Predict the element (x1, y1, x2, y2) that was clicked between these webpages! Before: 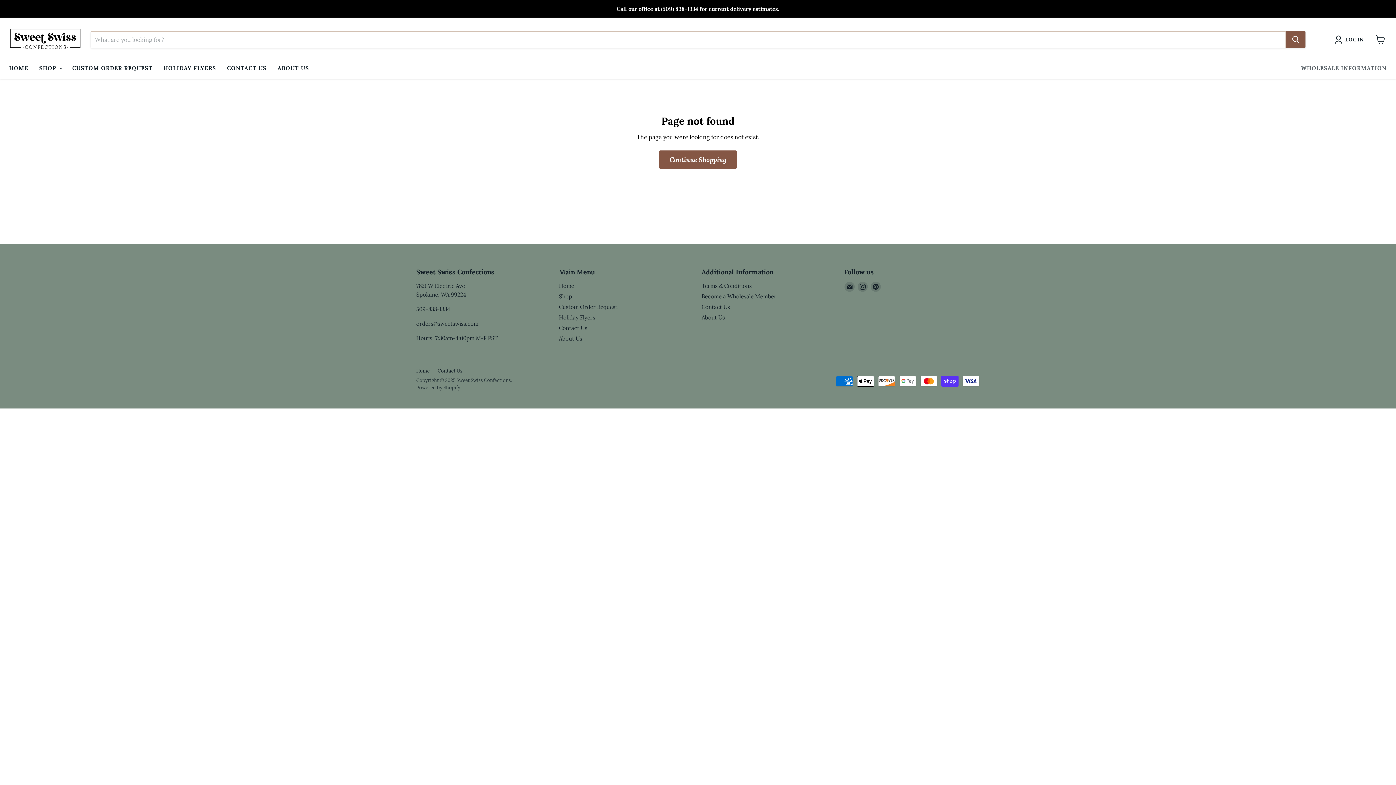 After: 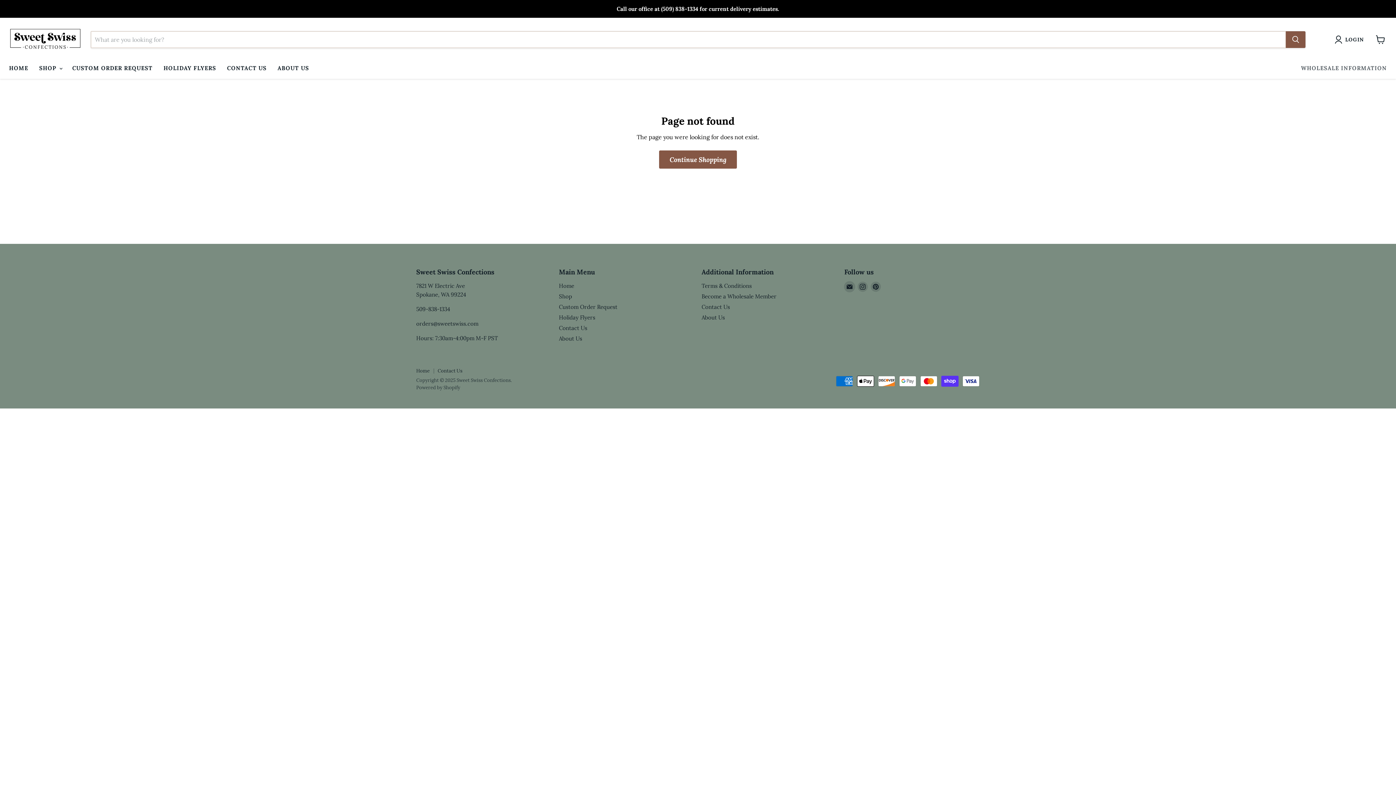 Action: bbox: (844, 281, 854, 291) label: Email Sweet Swiss Confections